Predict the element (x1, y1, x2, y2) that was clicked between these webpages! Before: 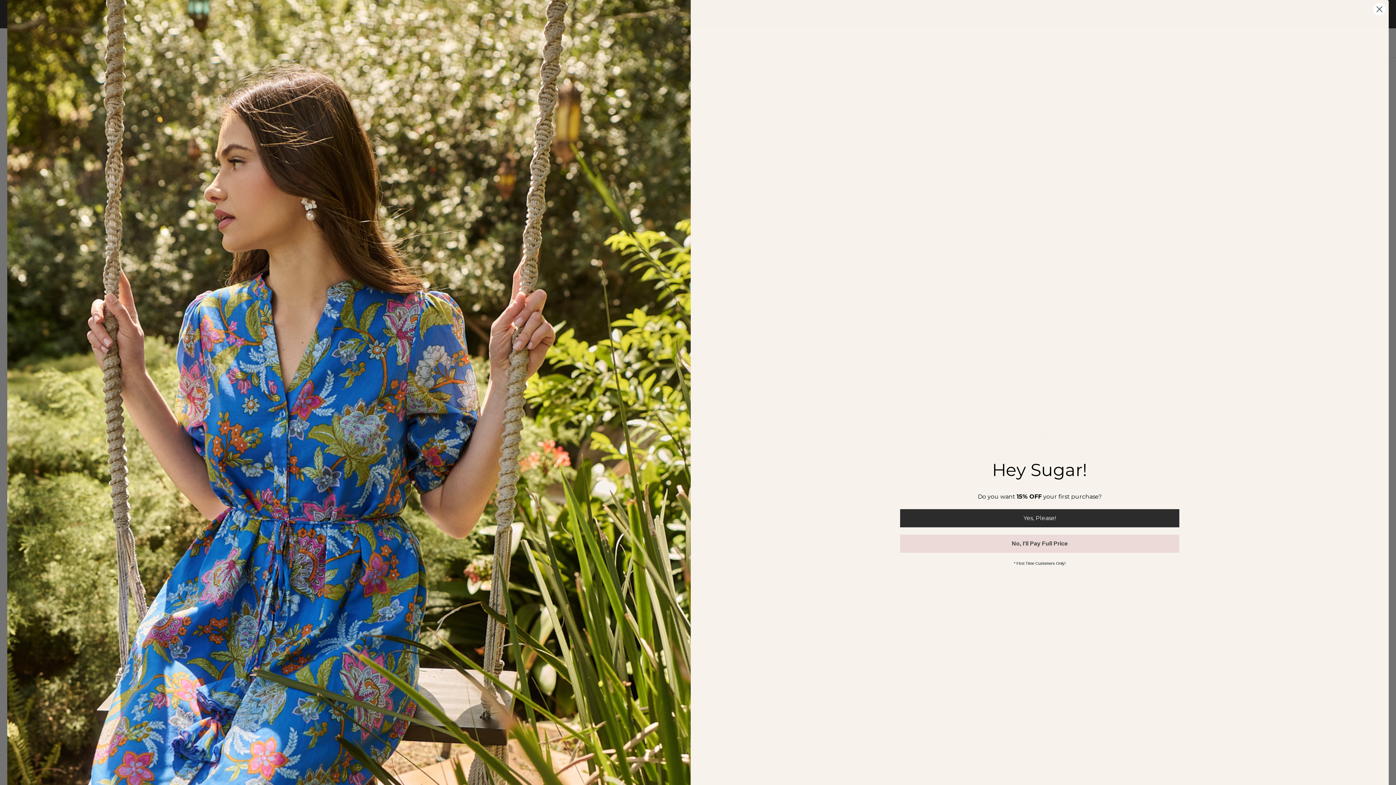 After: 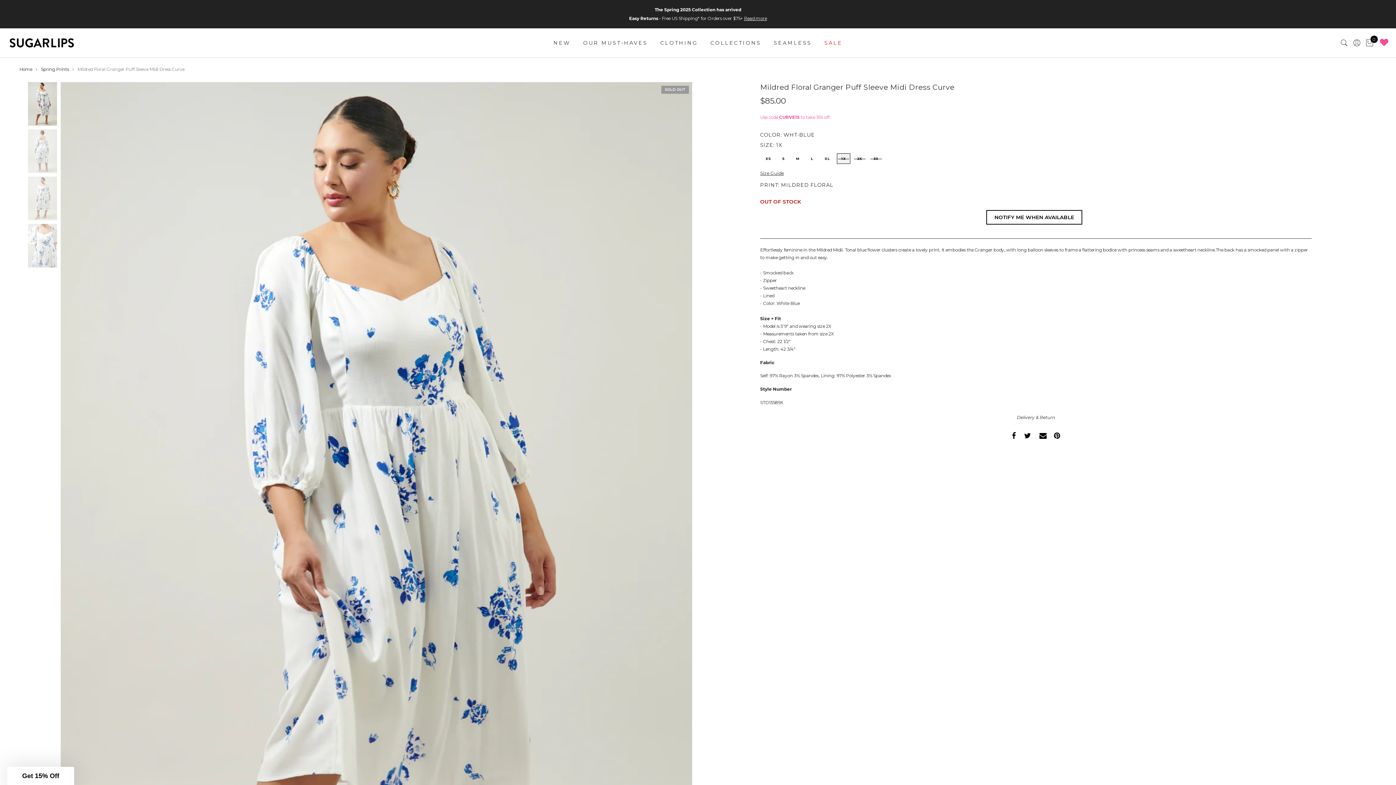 Action: label: Close dialog bbox: (1373, 2, 1386, 15)